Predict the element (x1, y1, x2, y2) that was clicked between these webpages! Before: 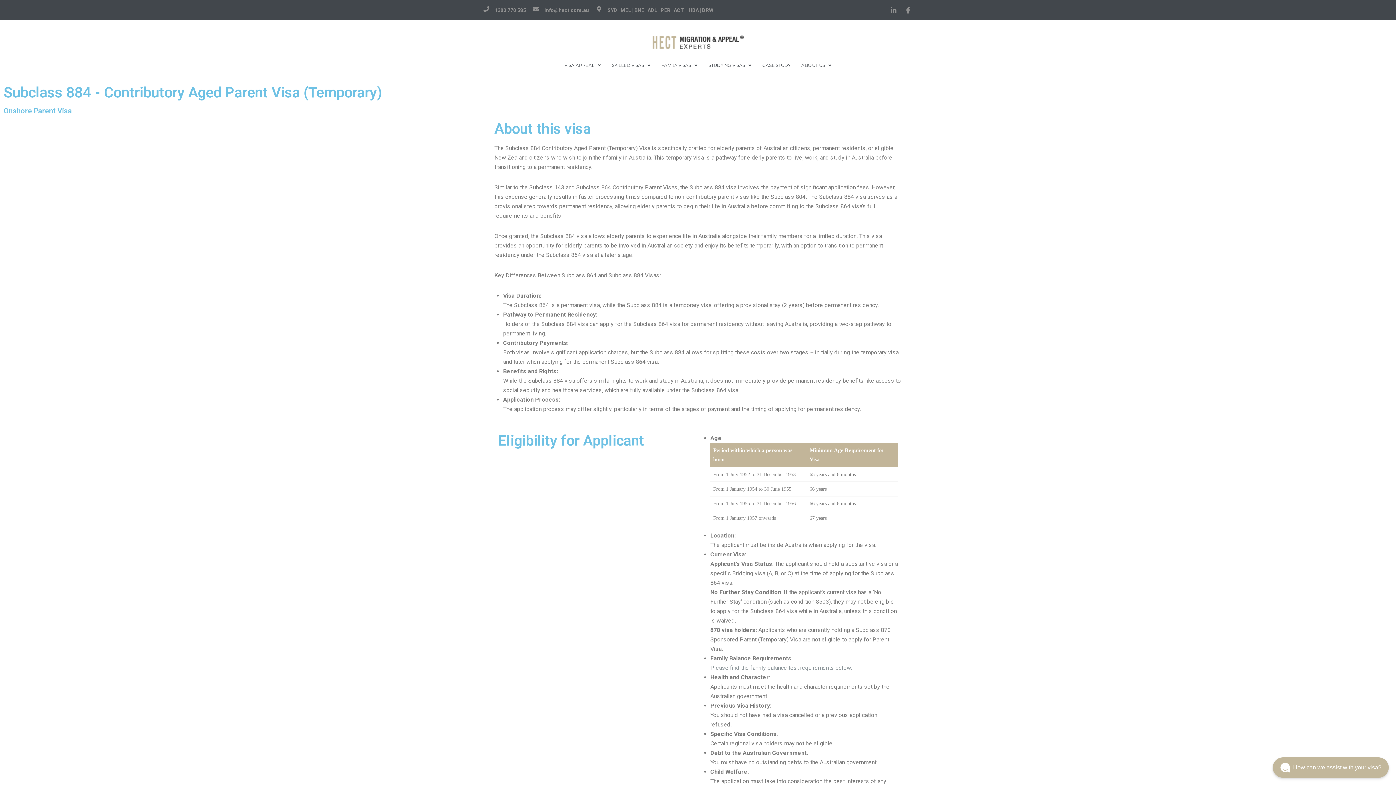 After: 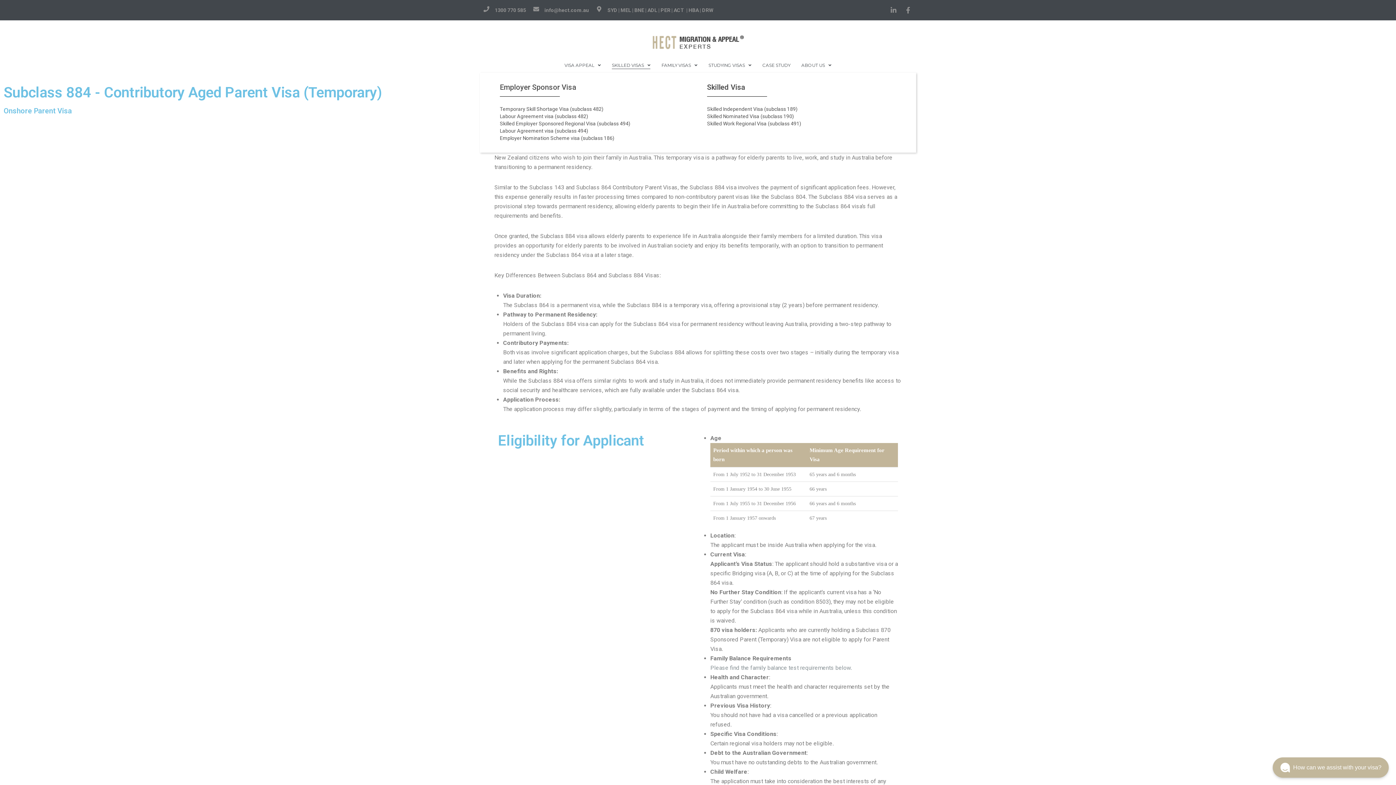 Action: bbox: (612, 62, 650, 69) label: SKILLED VISAS